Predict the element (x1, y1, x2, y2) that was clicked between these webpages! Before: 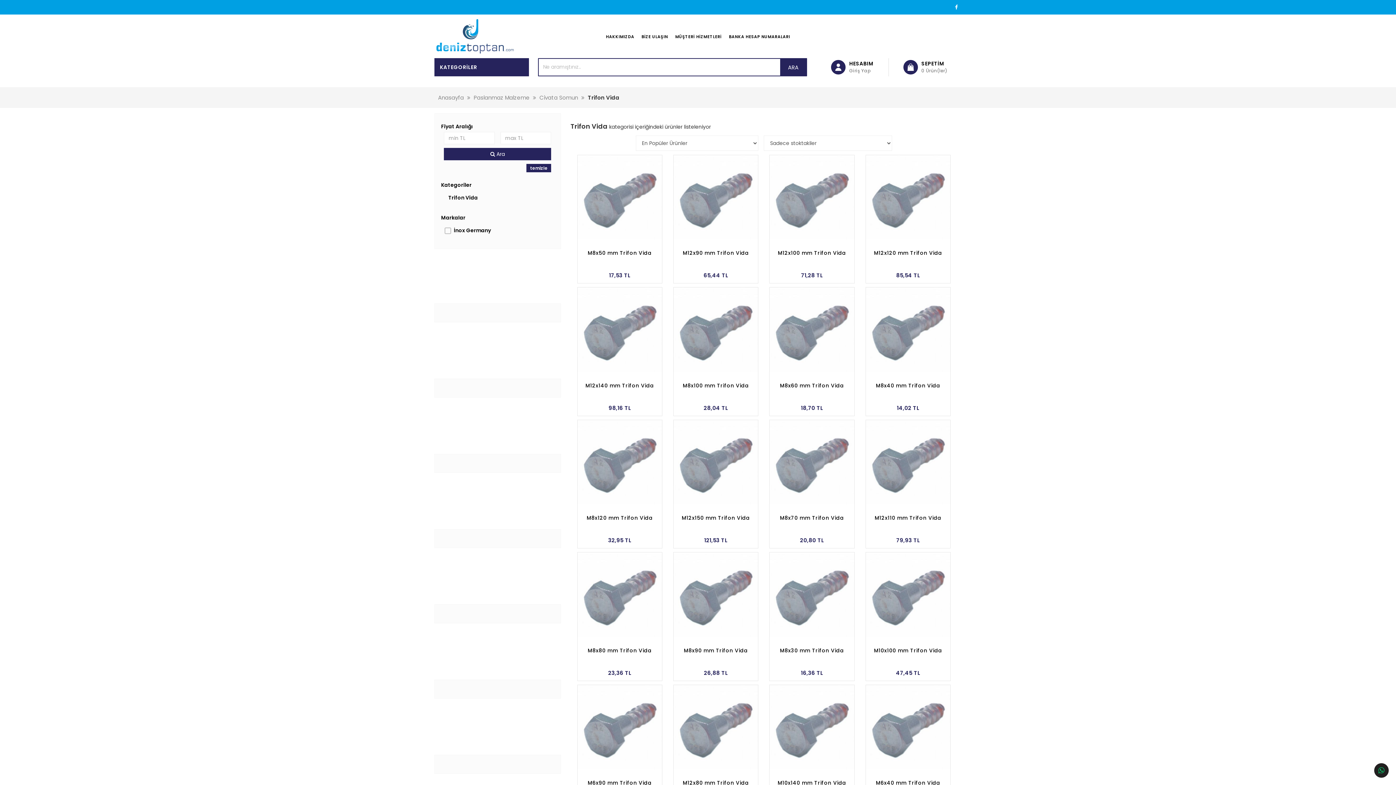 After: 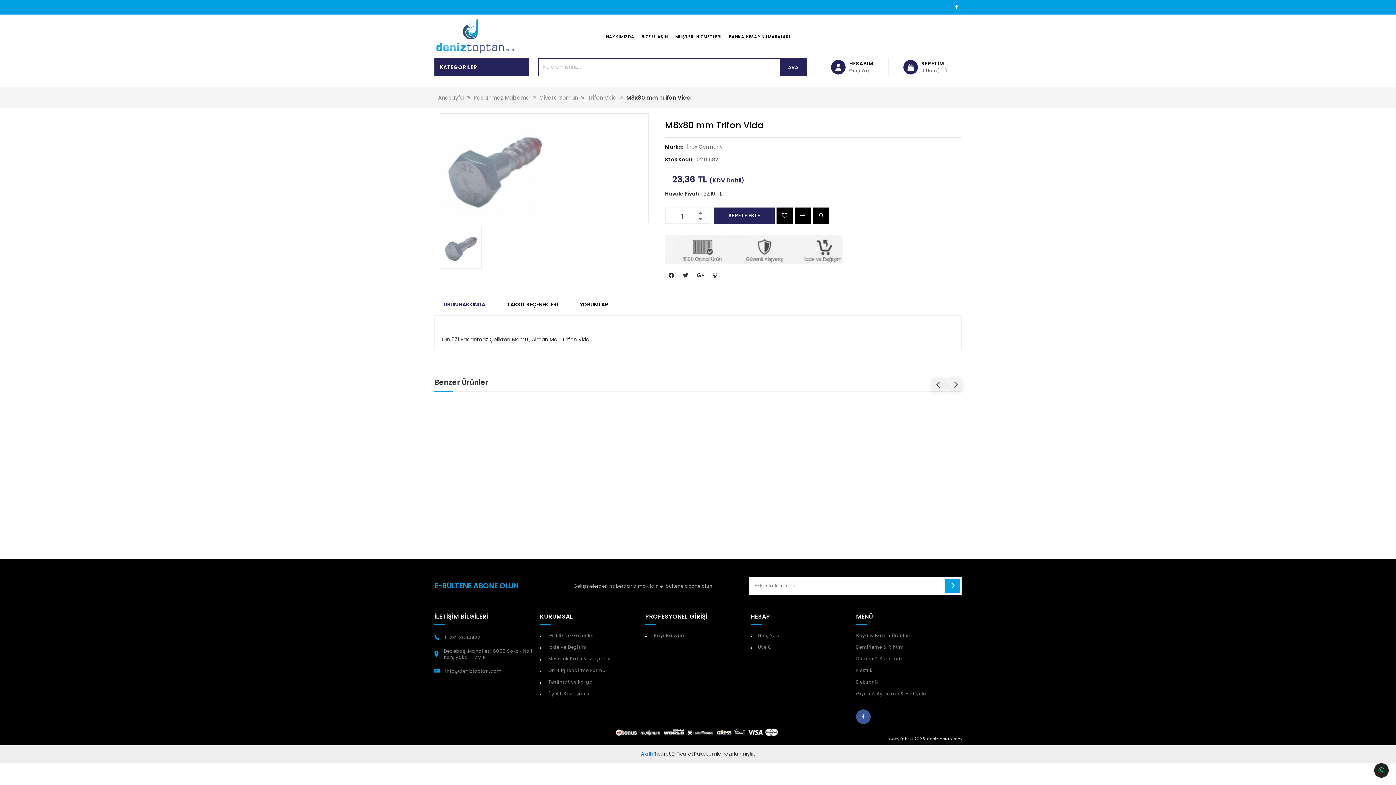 Action: bbox: (577, 552, 662, 637)